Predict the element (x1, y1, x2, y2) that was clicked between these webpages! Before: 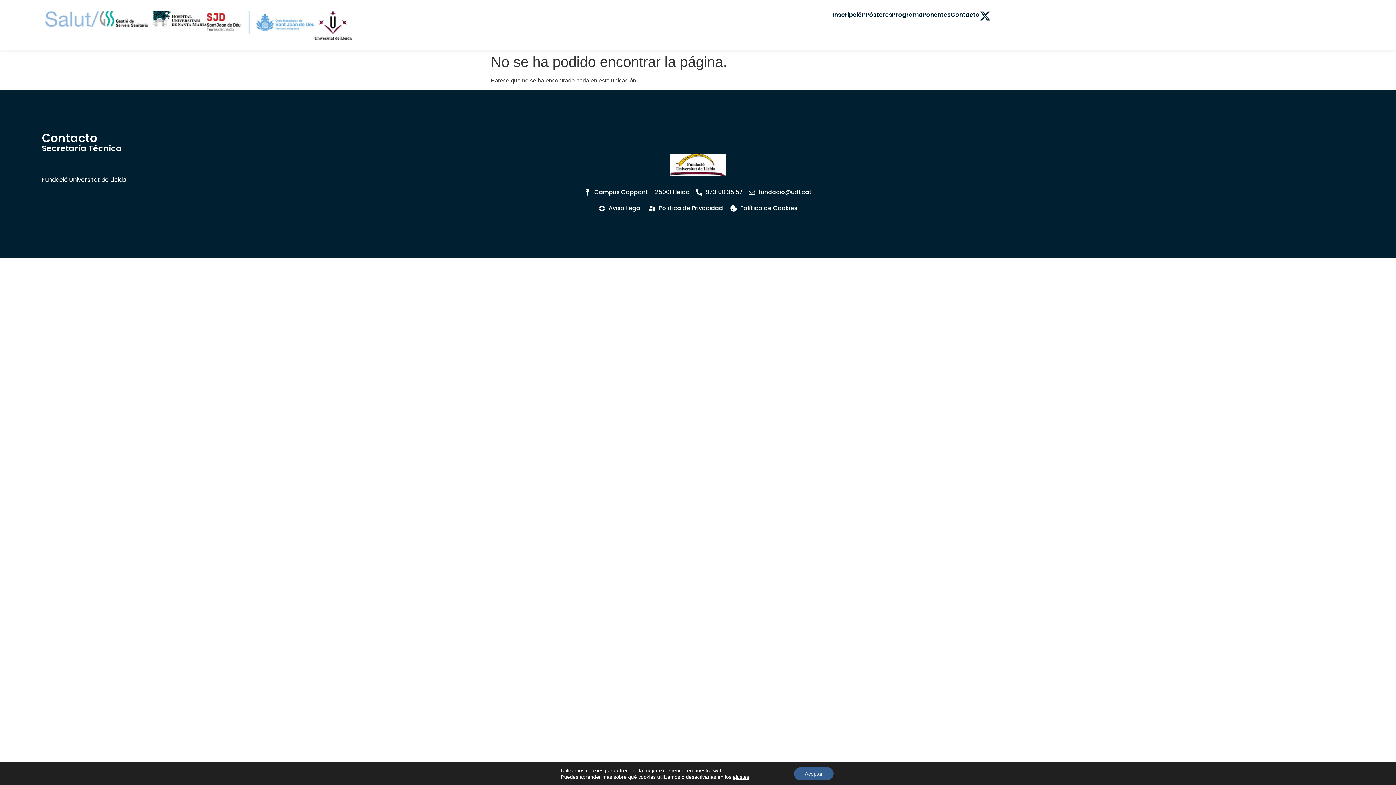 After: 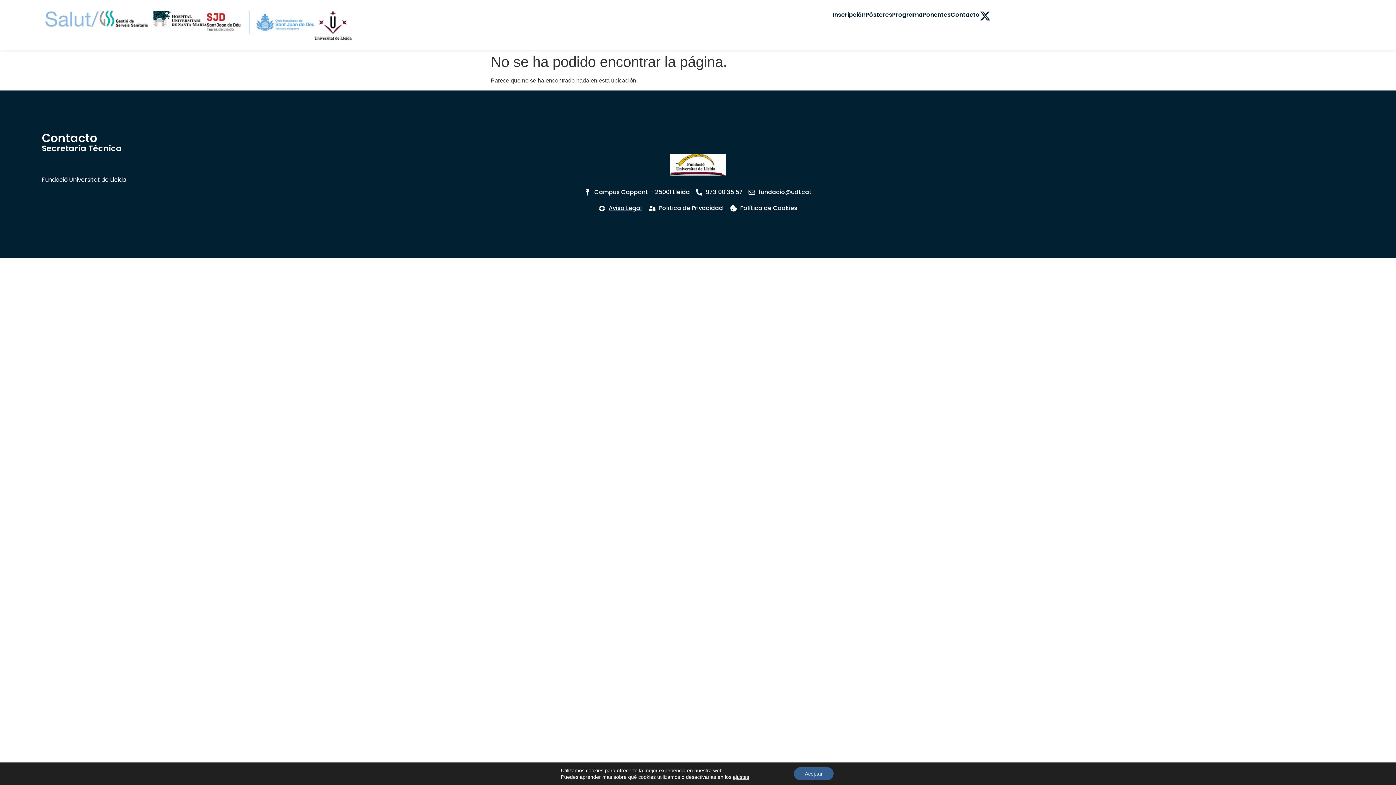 Action: bbox: (598, 203, 641, 212) label: Aviso Legal